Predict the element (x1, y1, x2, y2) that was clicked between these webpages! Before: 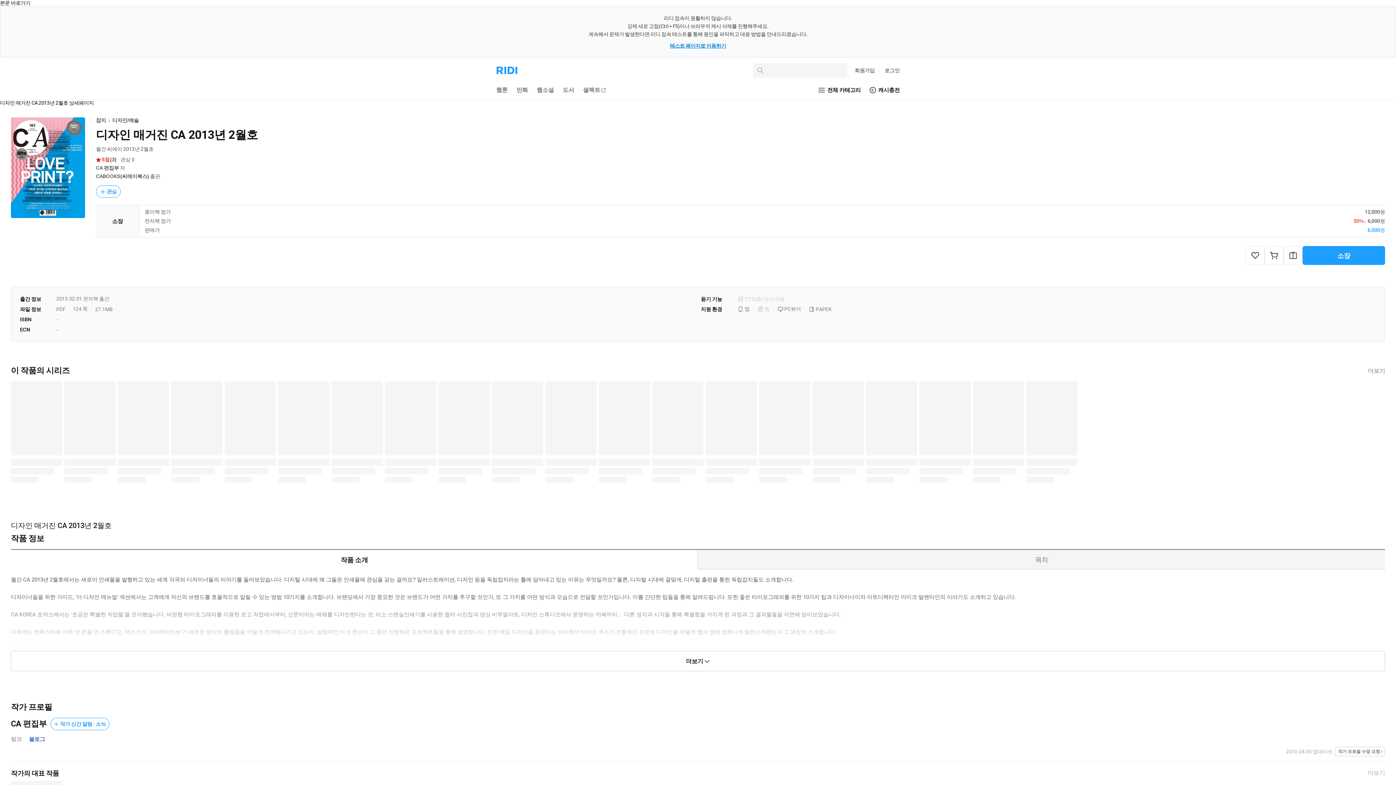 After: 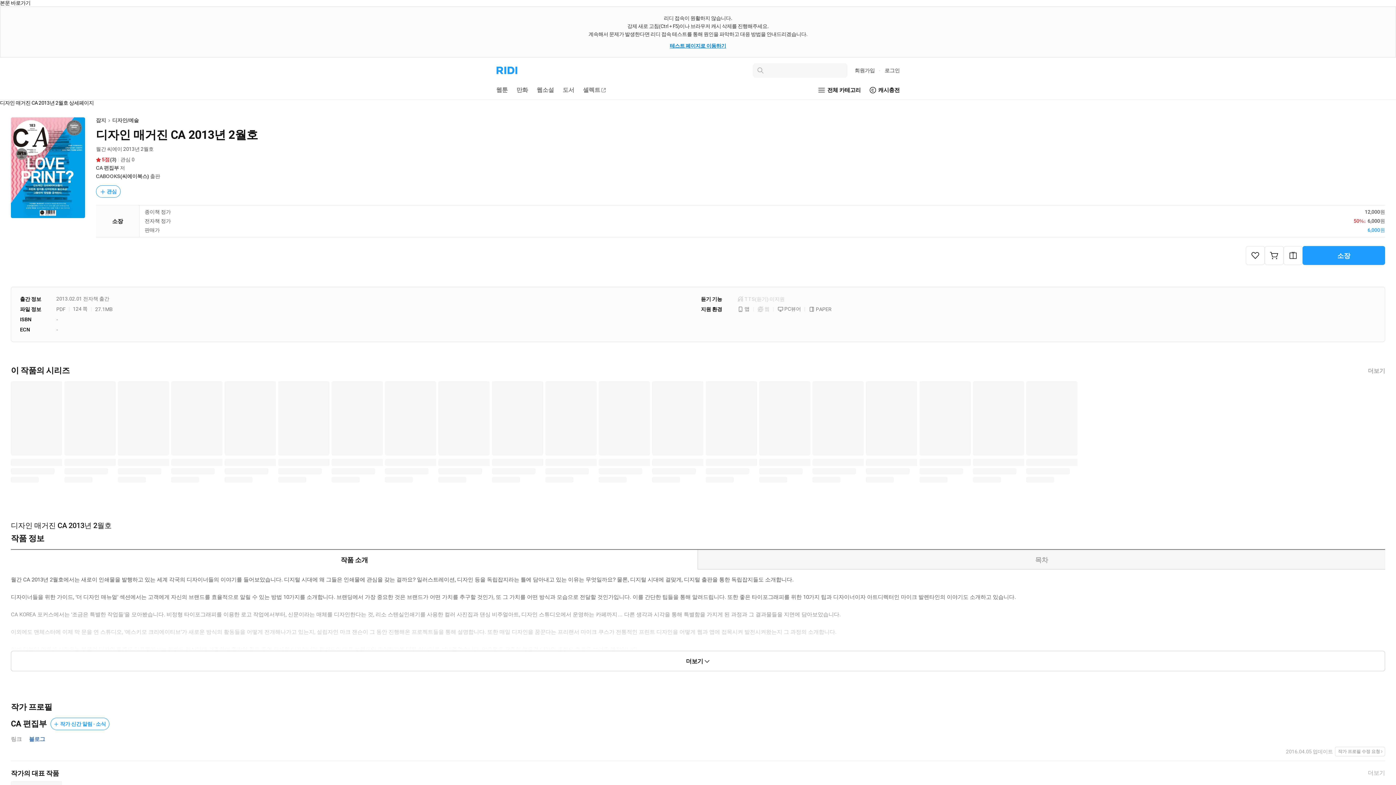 Action: label: 작가 프로필 수정 요청 bbox: (1333, 747, 1385, 756)